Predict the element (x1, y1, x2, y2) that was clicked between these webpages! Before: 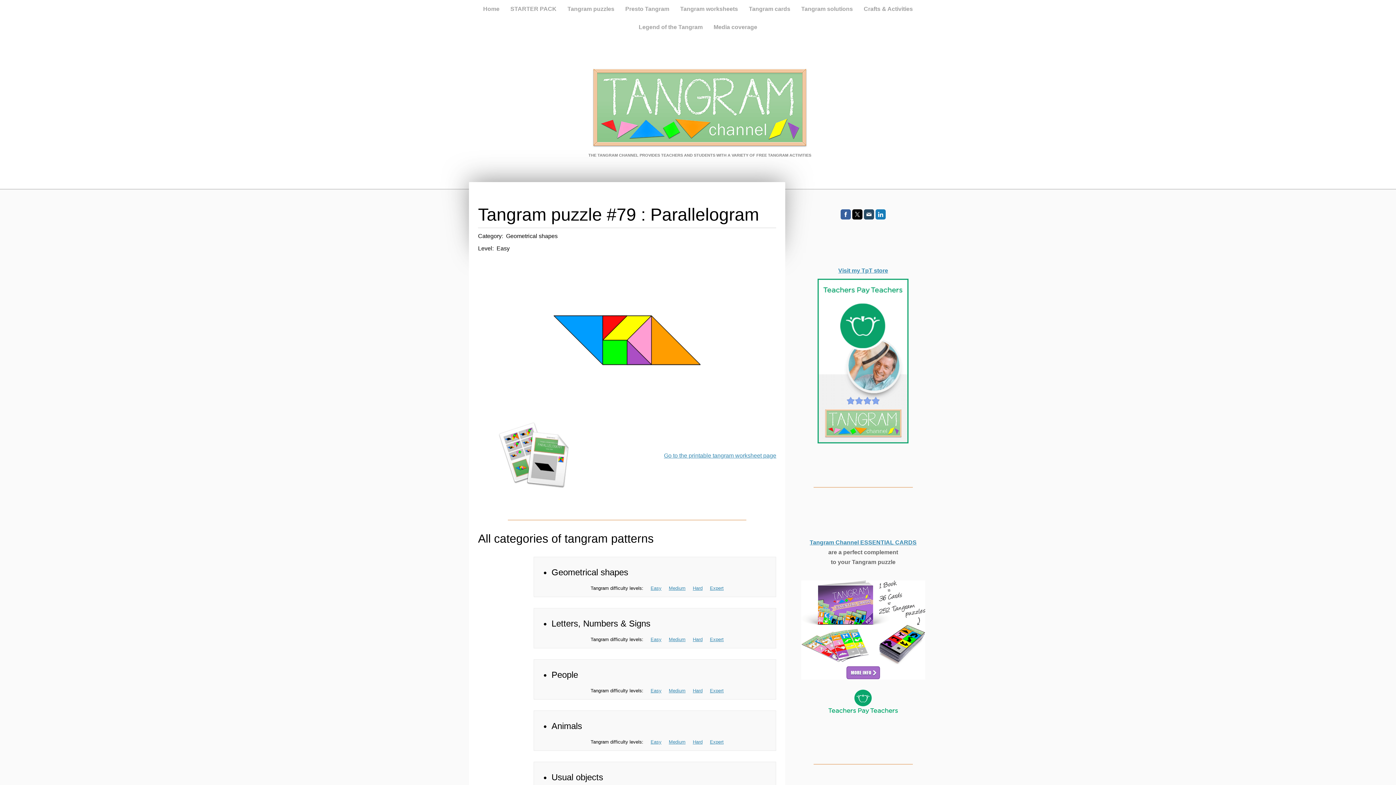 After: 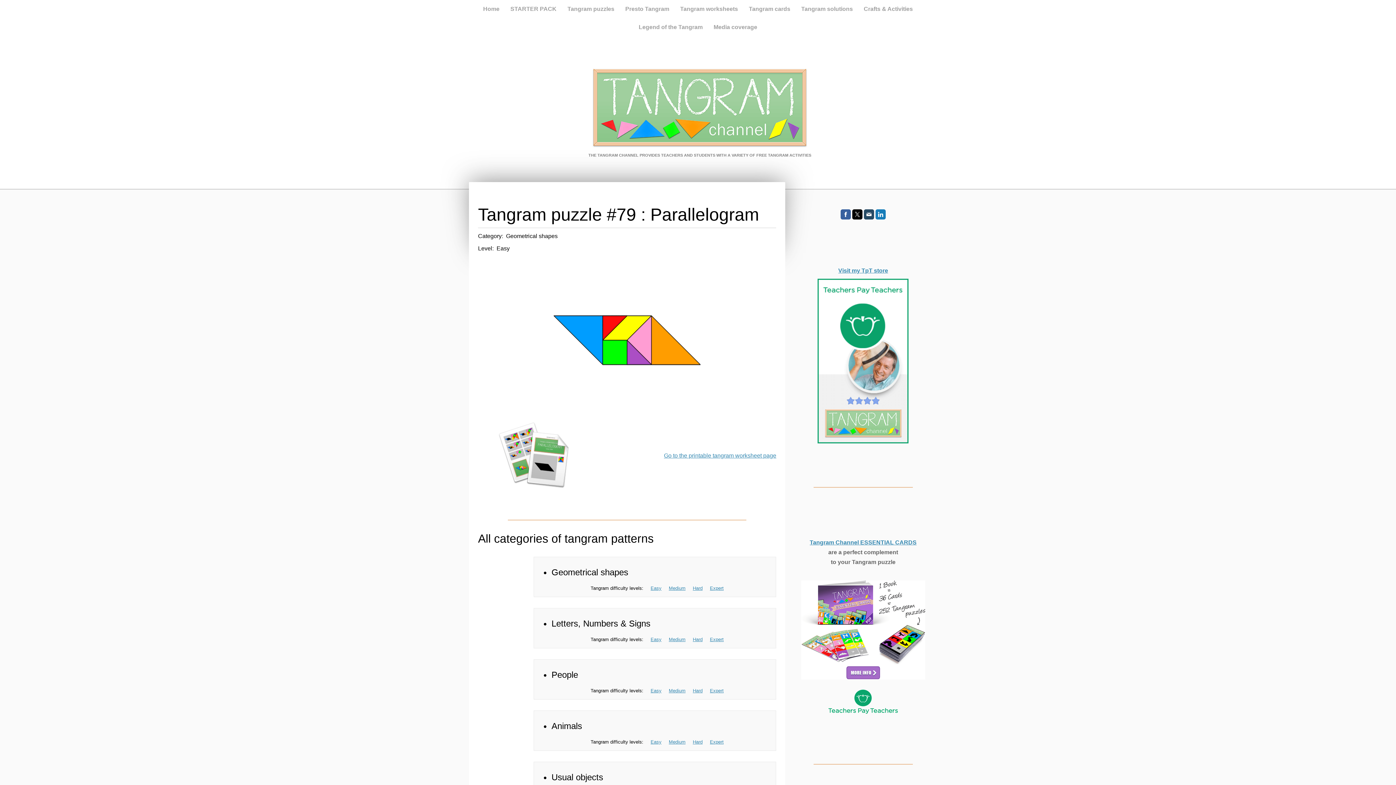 Action: bbox: (550, 265, 703, 271)